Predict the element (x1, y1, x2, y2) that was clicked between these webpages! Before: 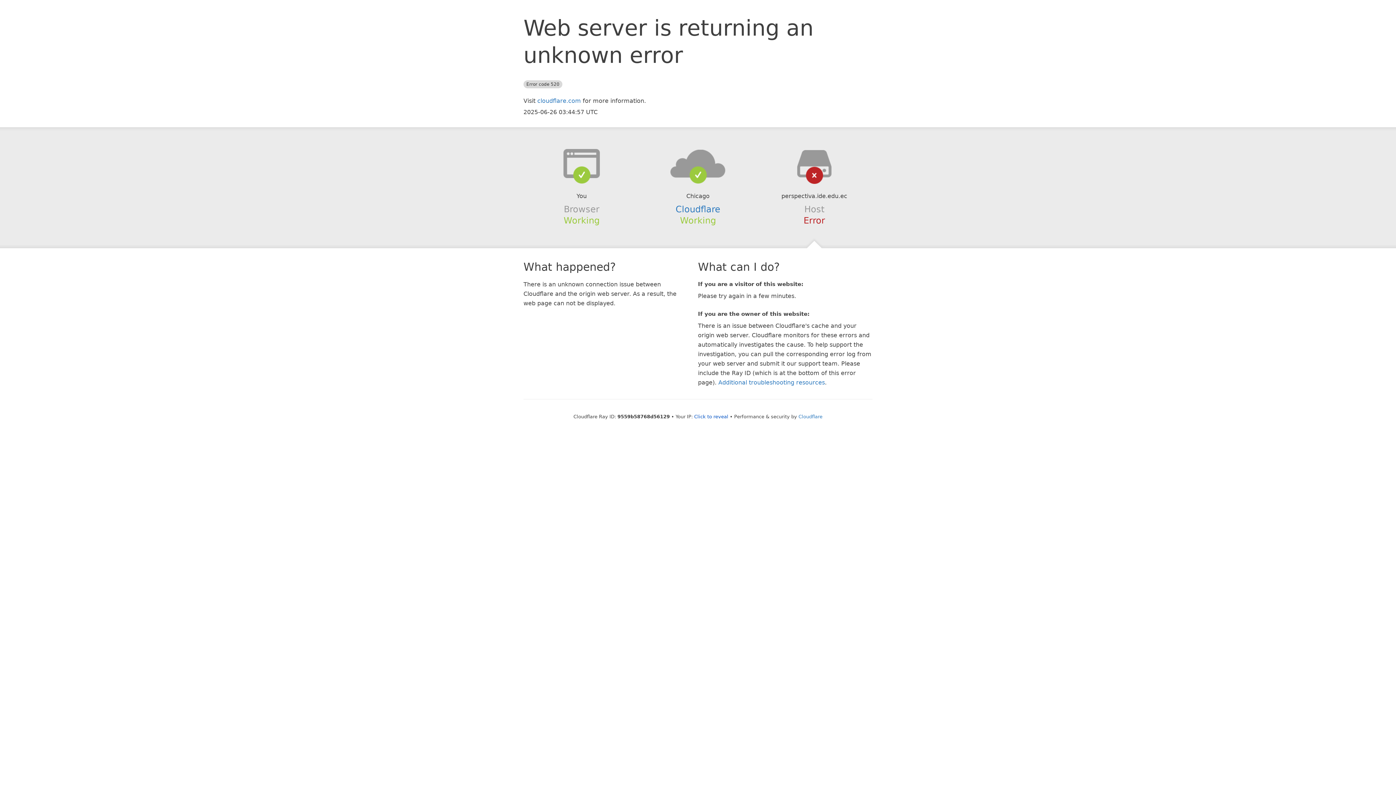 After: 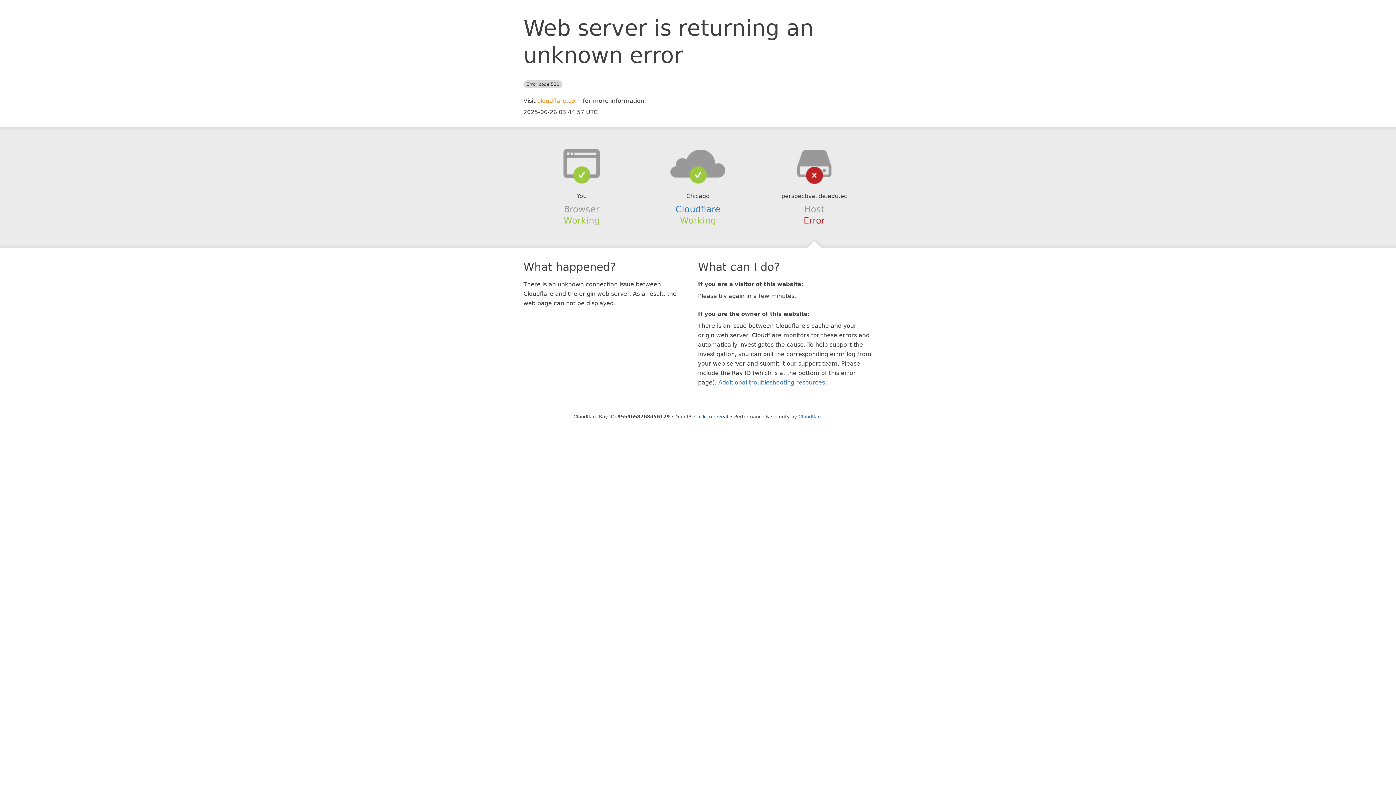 Action: bbox: (537, 97, 581, 104) label: cloudflare.com